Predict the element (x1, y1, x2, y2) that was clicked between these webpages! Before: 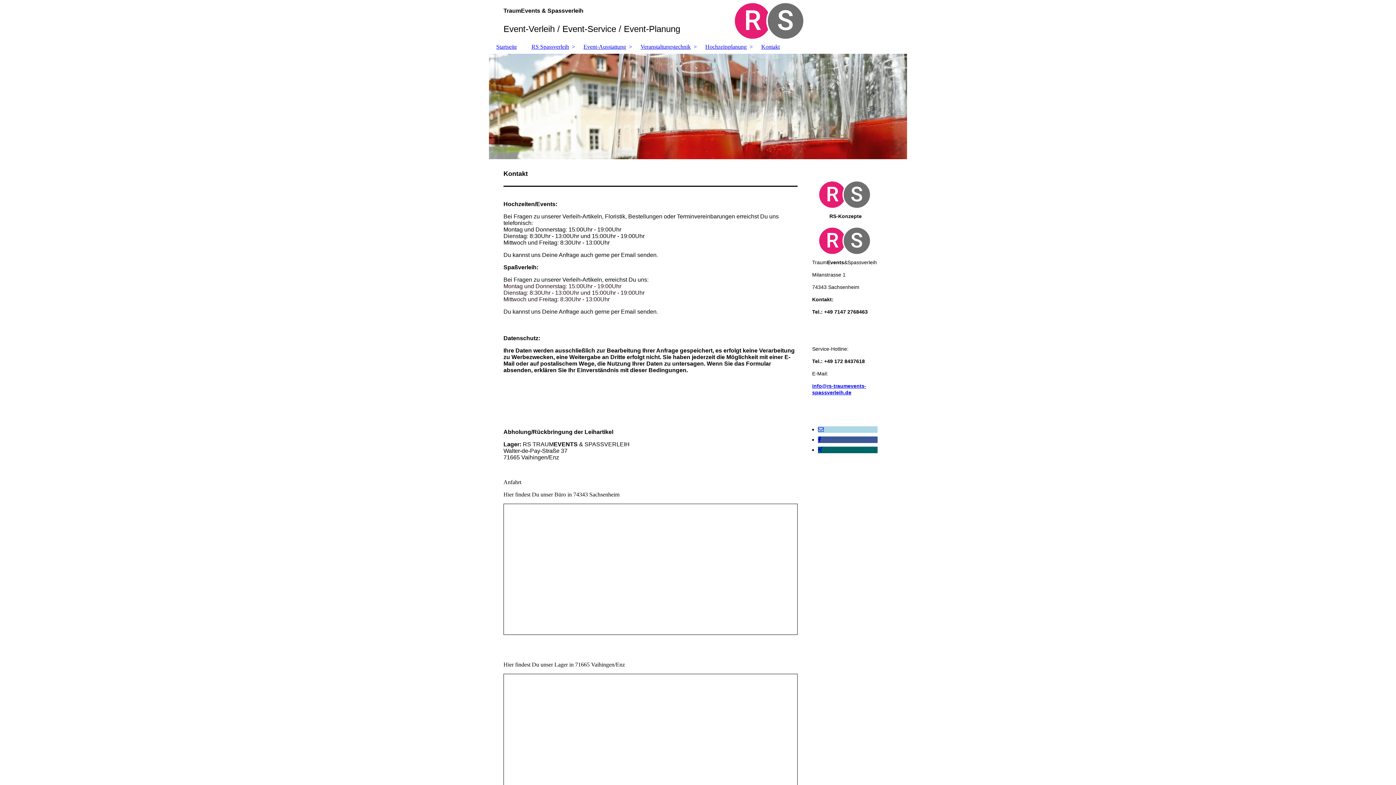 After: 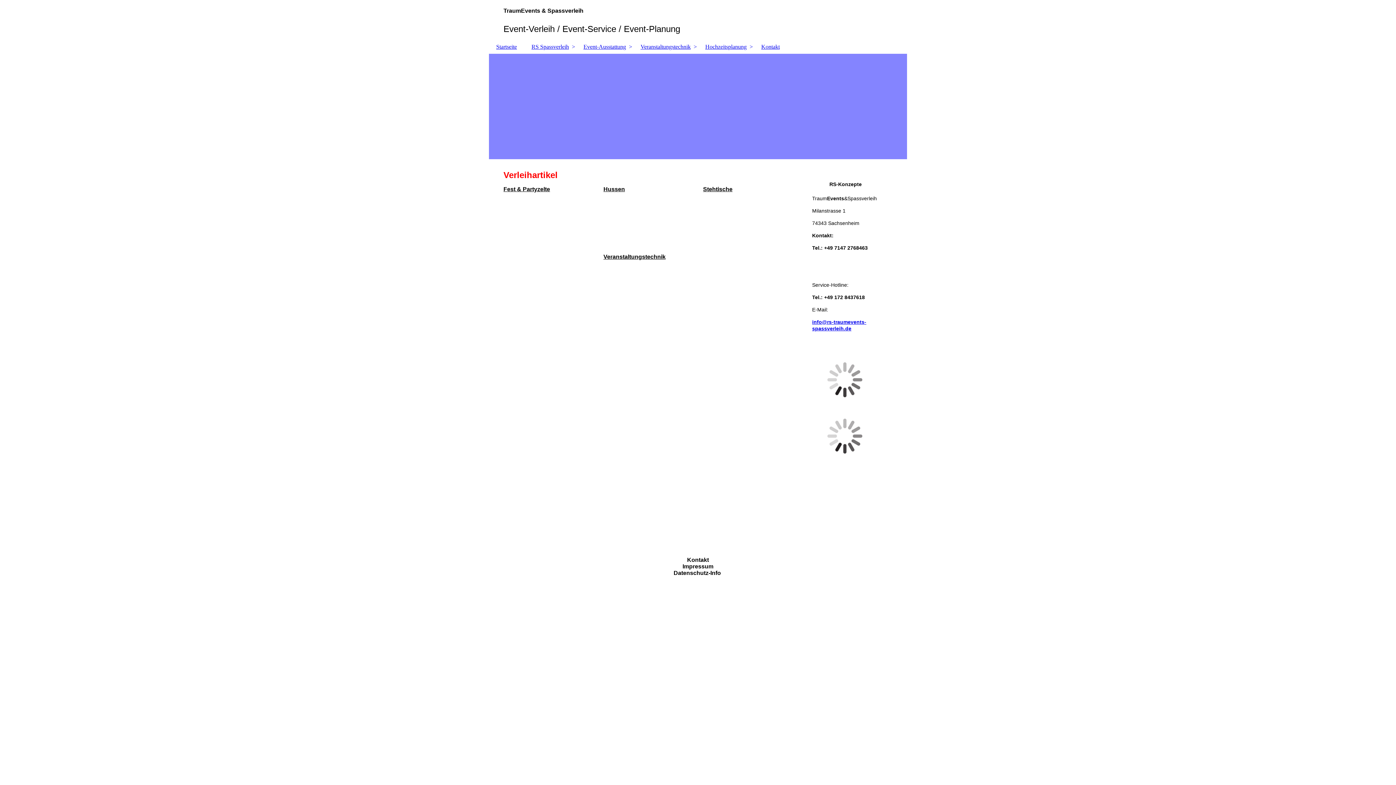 Action: bbox: (576, 40, 633, 53) label: Event-Ausstattung